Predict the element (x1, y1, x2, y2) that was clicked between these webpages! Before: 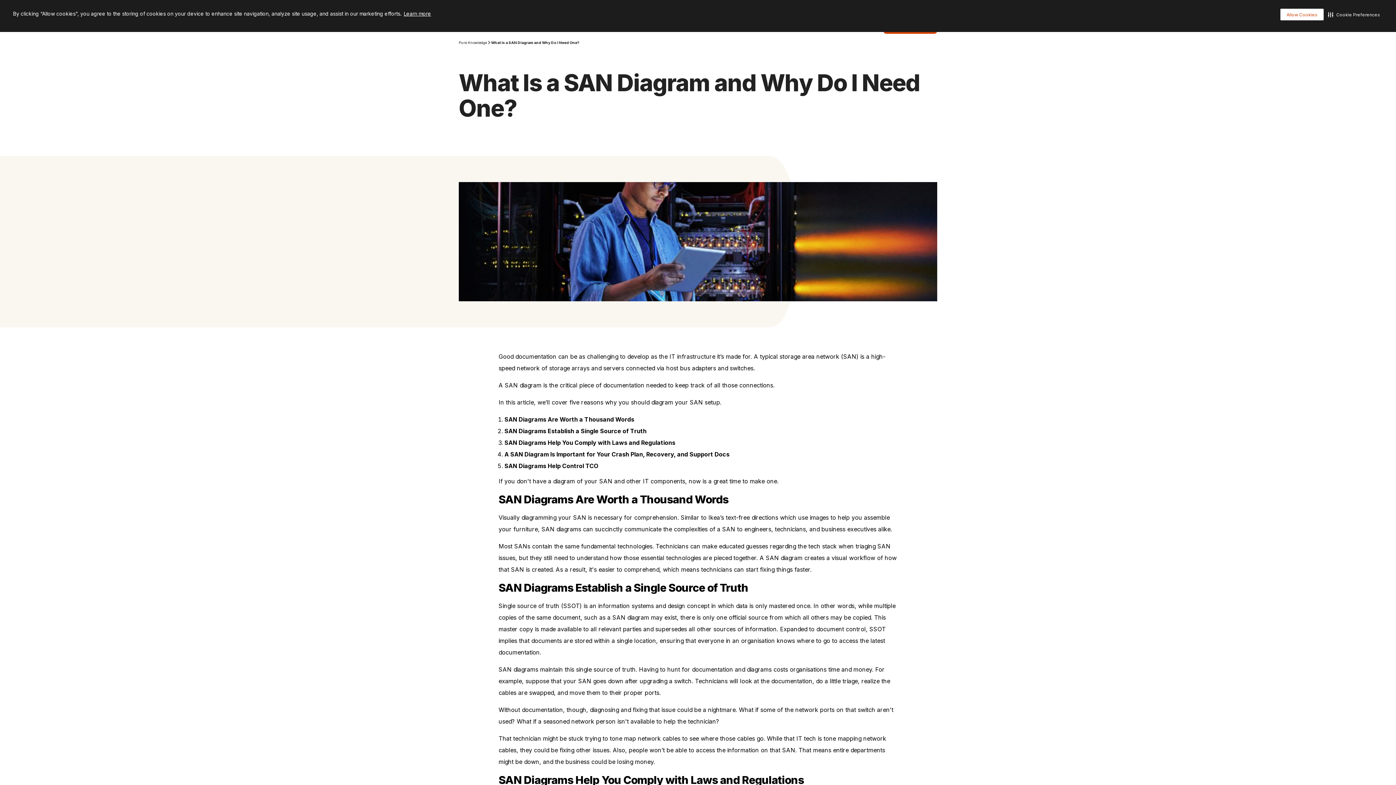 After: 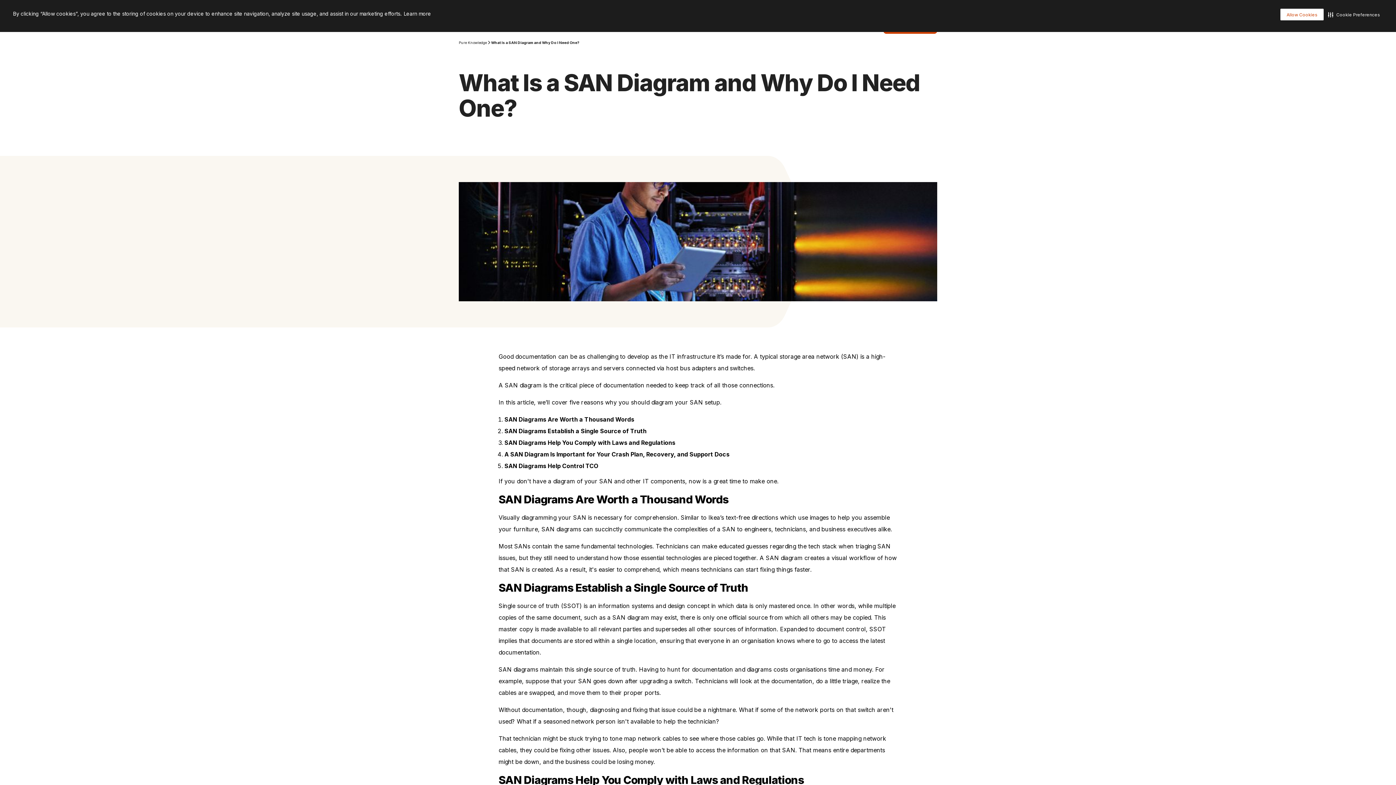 Action: bbox: (402, 8, 432, 18) label: Learn more visit this link to learn more about cookies. Opens in new window